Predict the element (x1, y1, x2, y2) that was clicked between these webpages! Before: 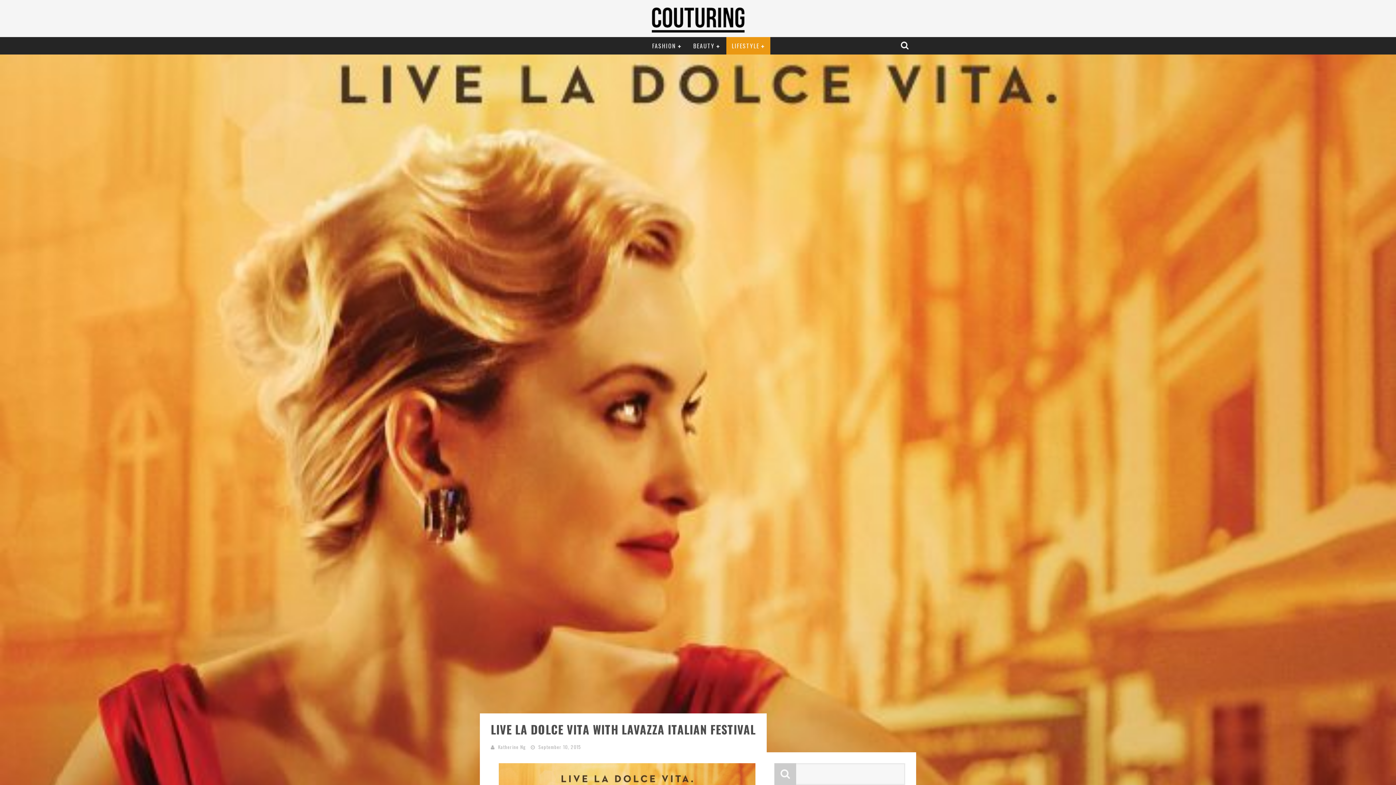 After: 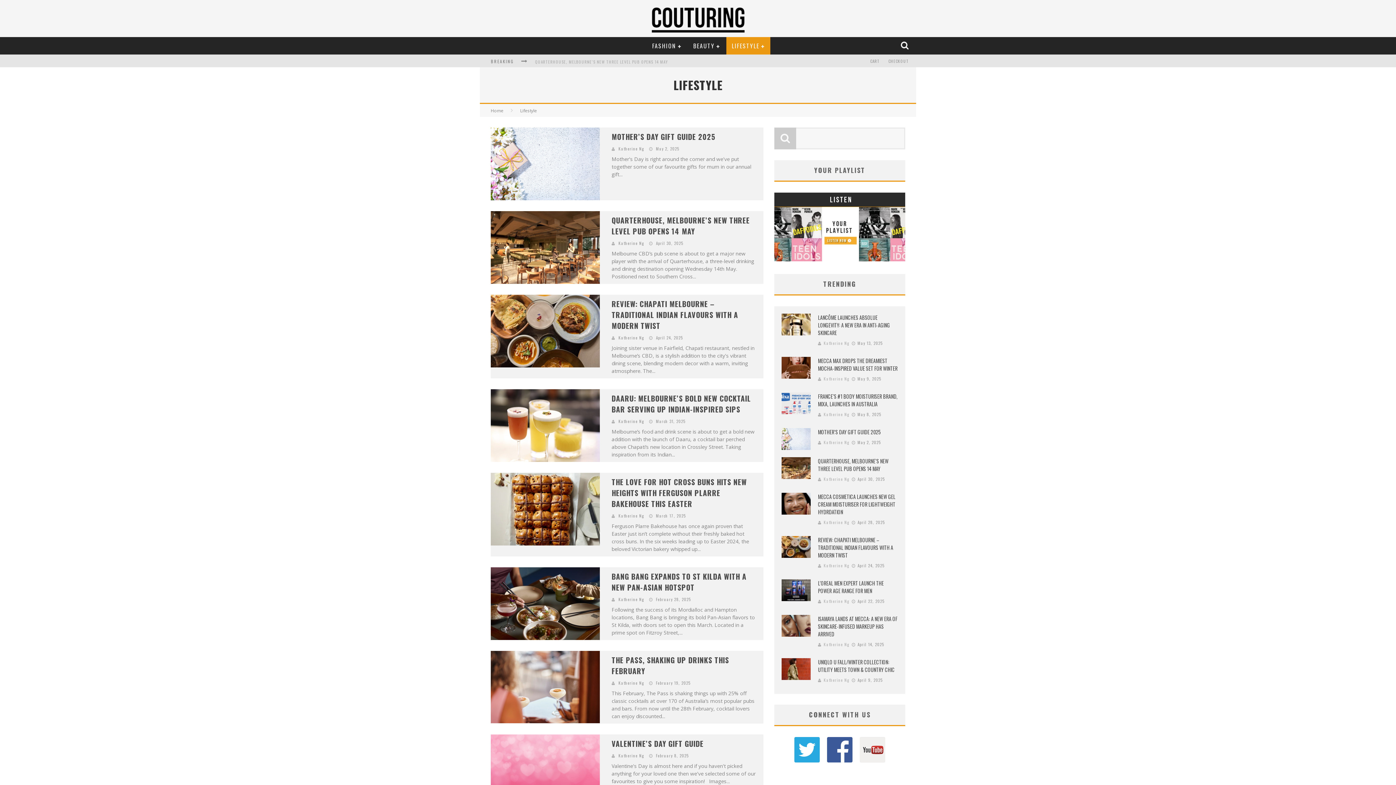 Action: bbox: (726, 37, 770, 54) label: LIFESTYLE